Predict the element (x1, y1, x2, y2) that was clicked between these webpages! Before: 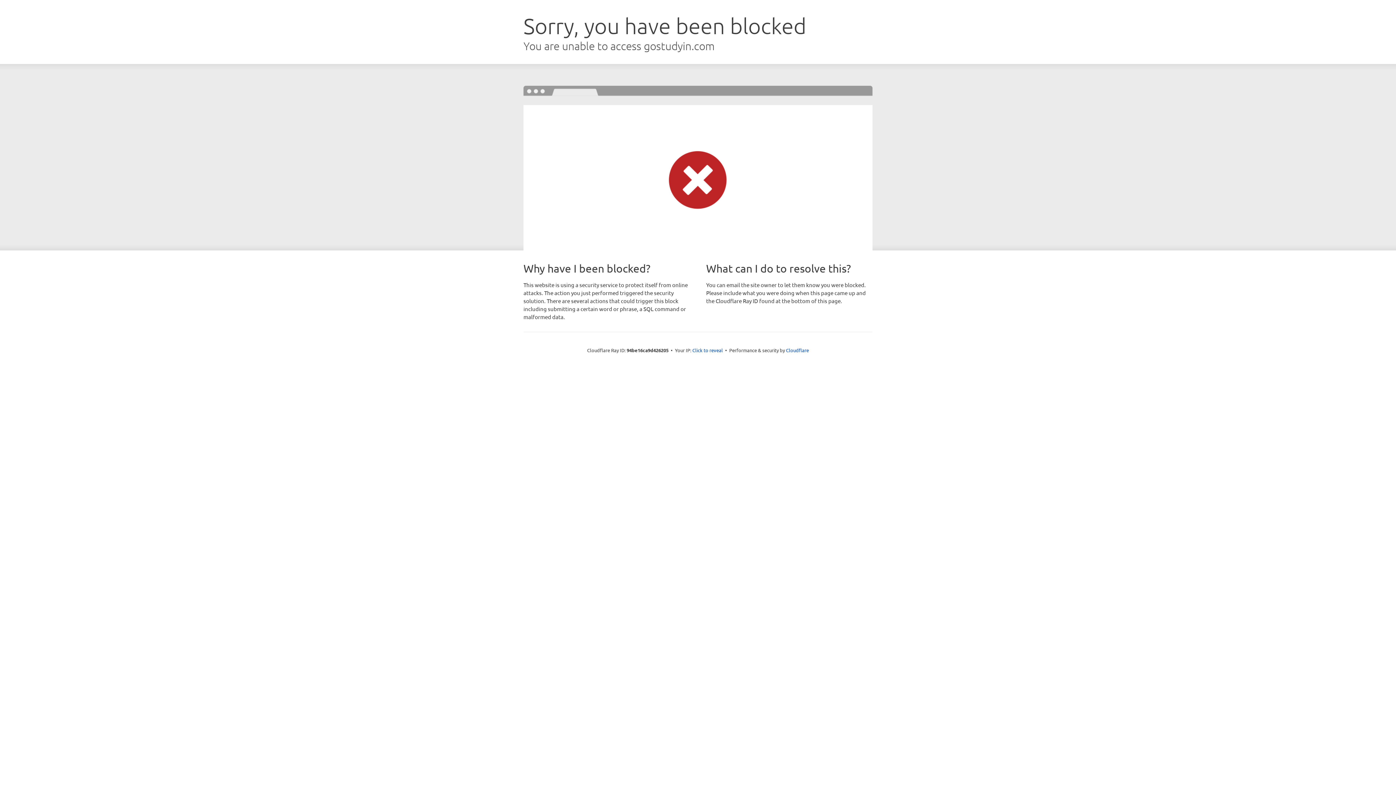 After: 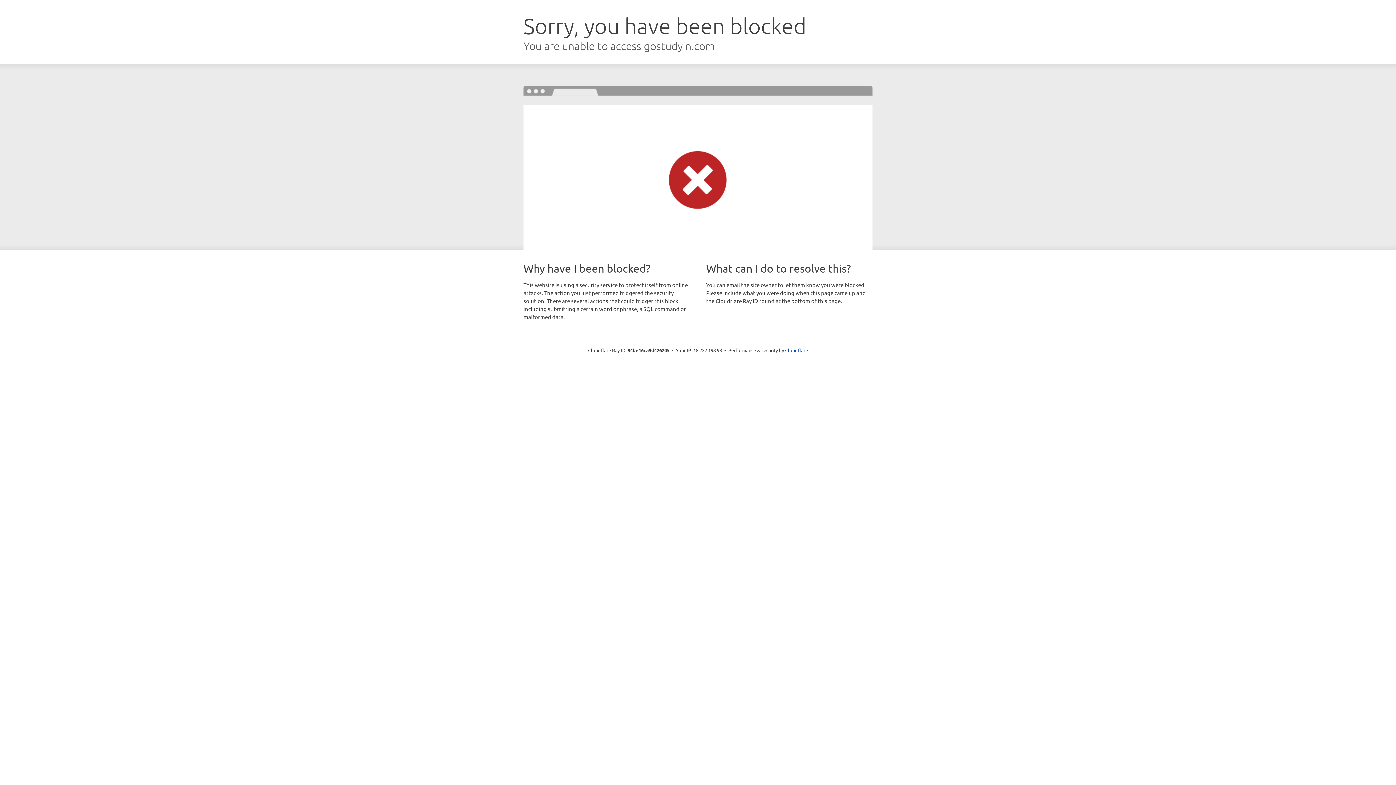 Action: label: Click to reveal bbox: (692, 346, 723, 353)